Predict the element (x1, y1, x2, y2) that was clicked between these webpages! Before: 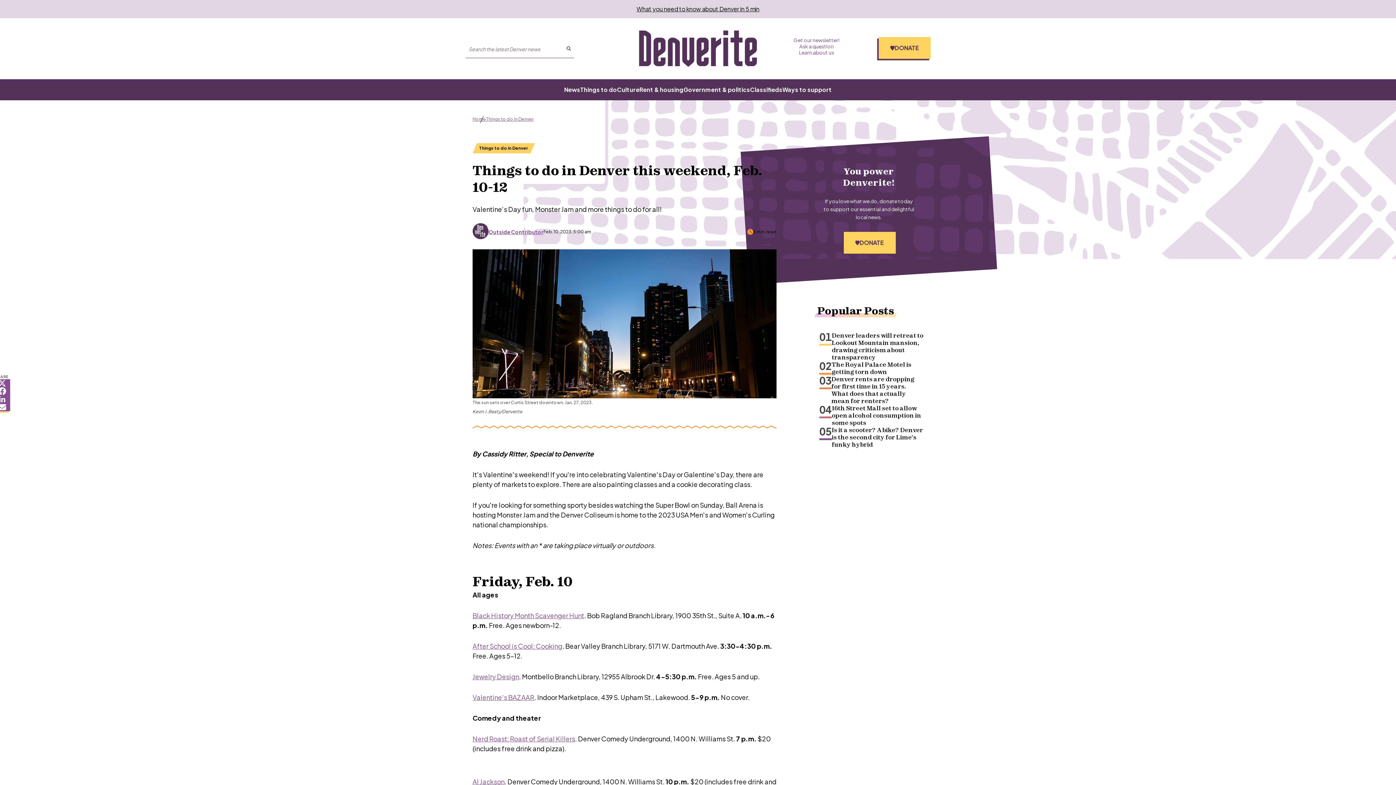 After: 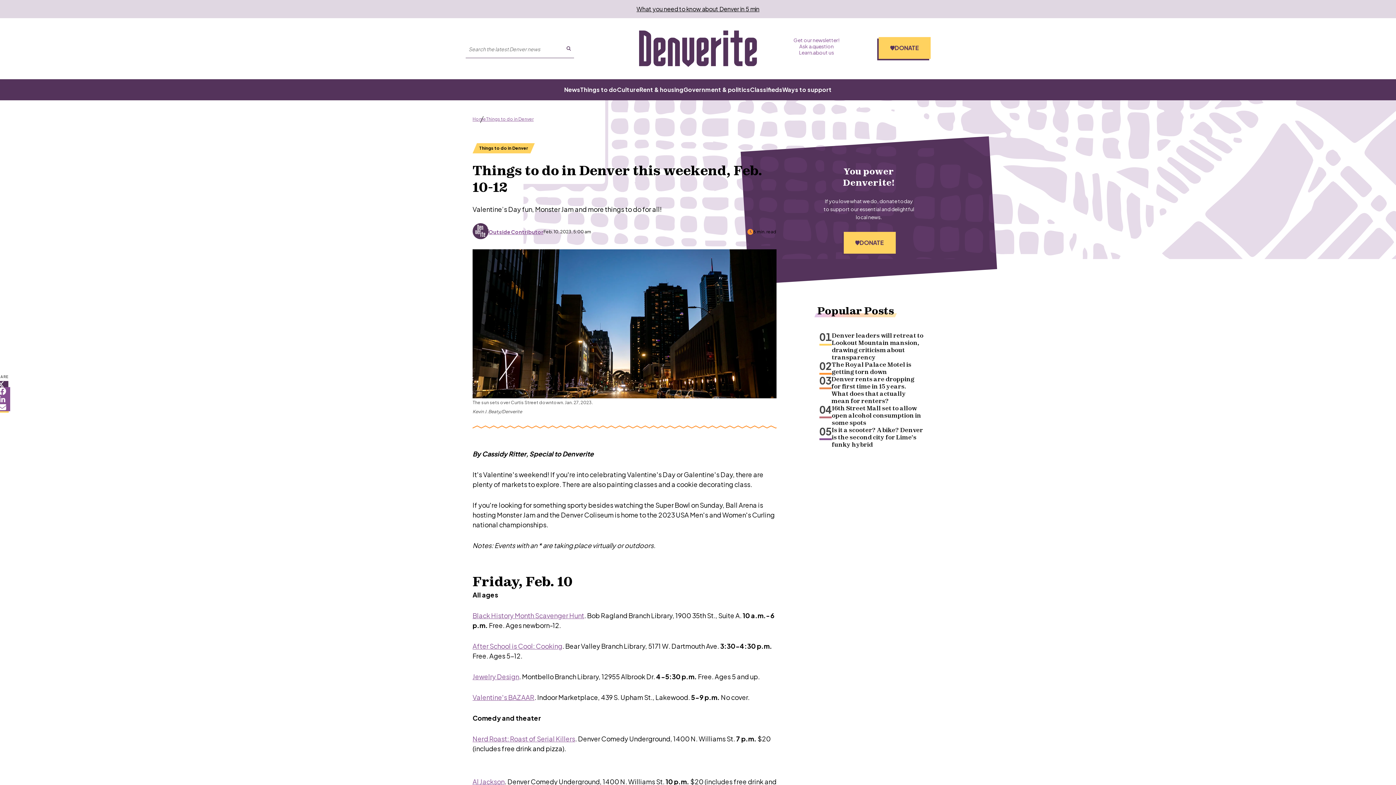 Action: label: Share on x bbox: (-7, 379, 10, 388)